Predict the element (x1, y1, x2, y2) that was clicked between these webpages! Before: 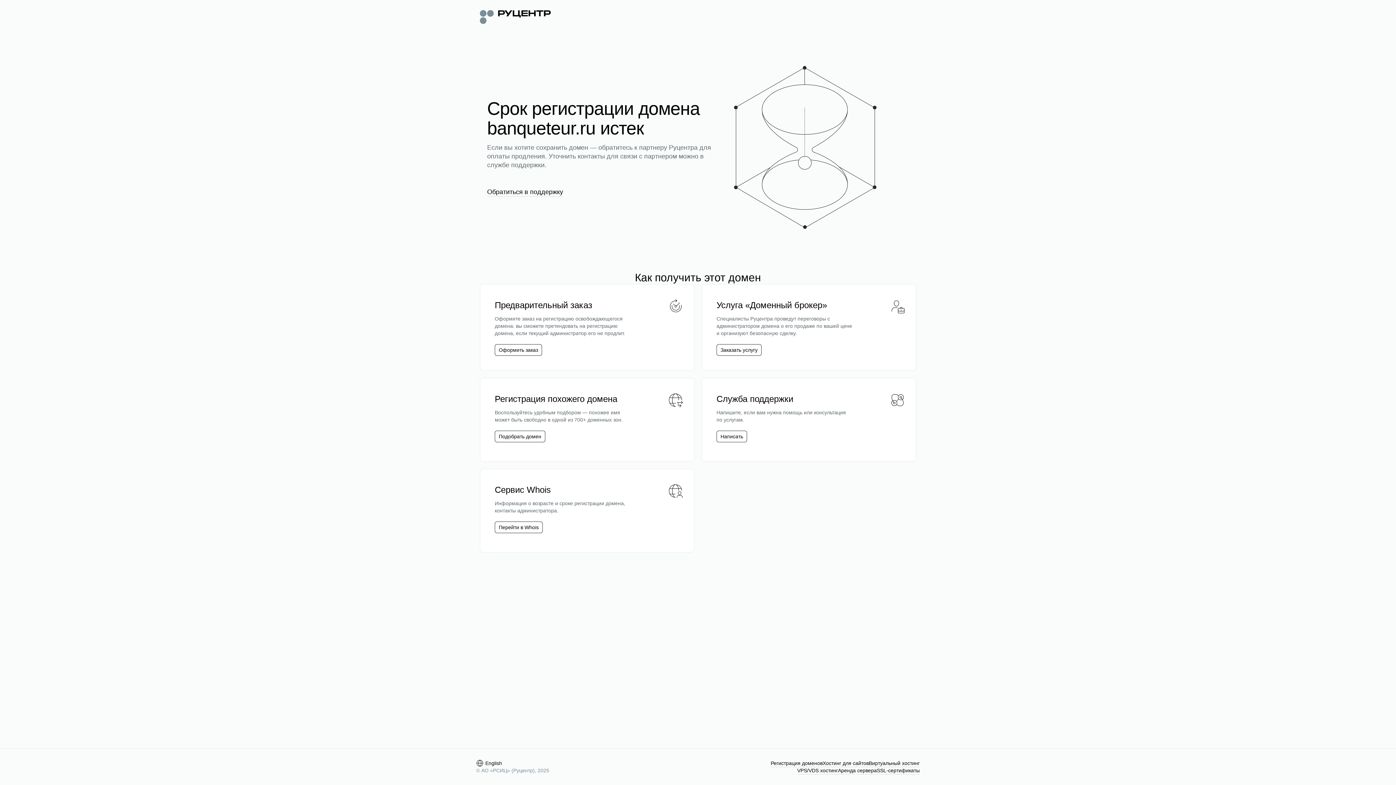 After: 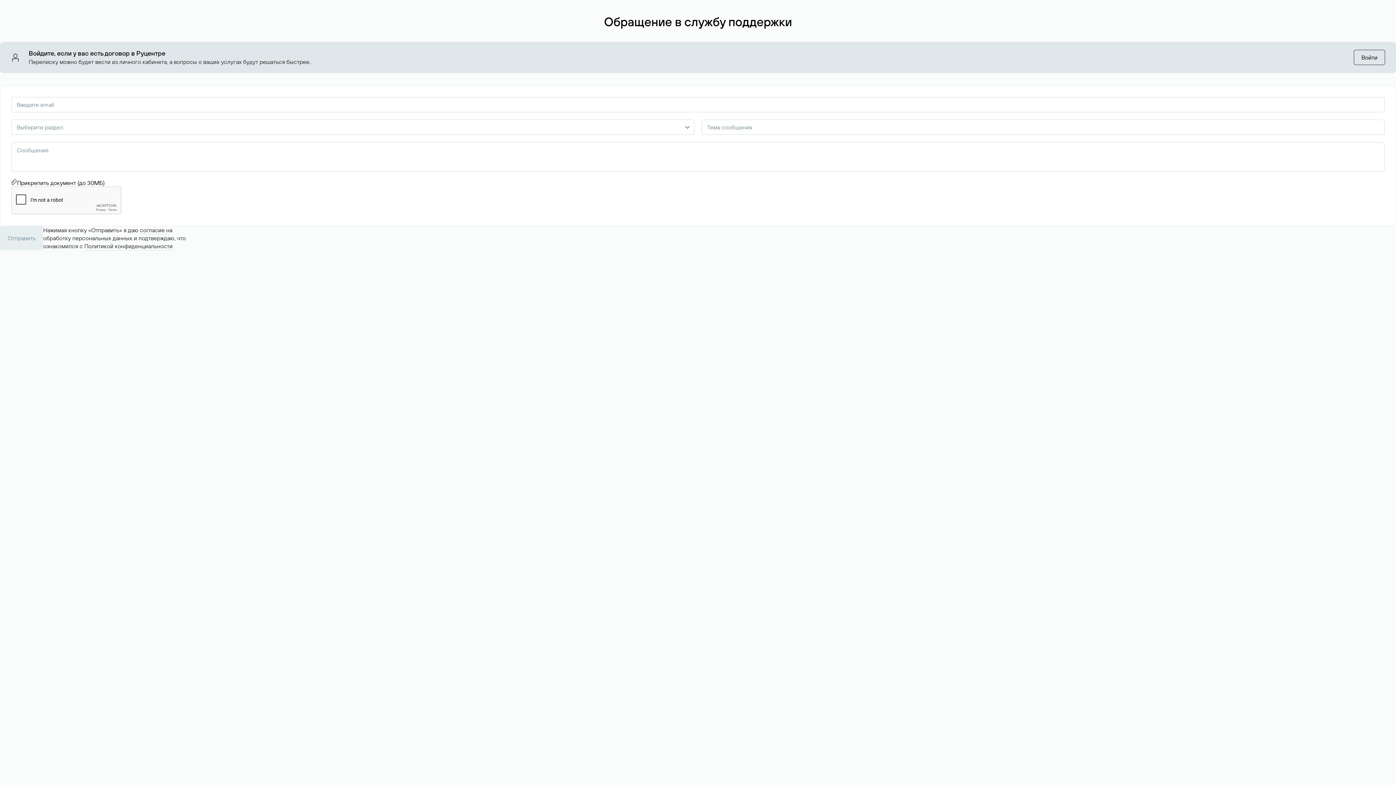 Action: bbox: (720, 433, 743, 440) label: Написать